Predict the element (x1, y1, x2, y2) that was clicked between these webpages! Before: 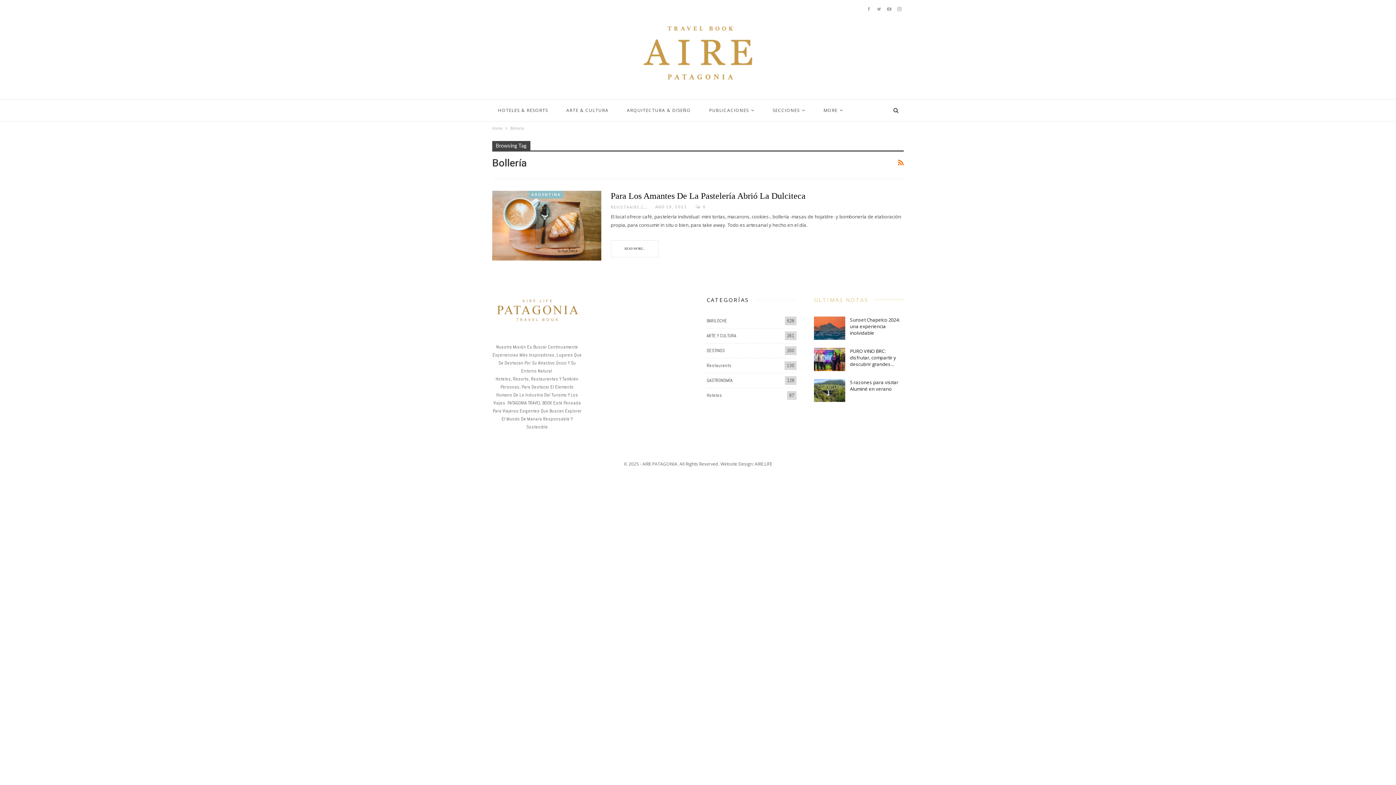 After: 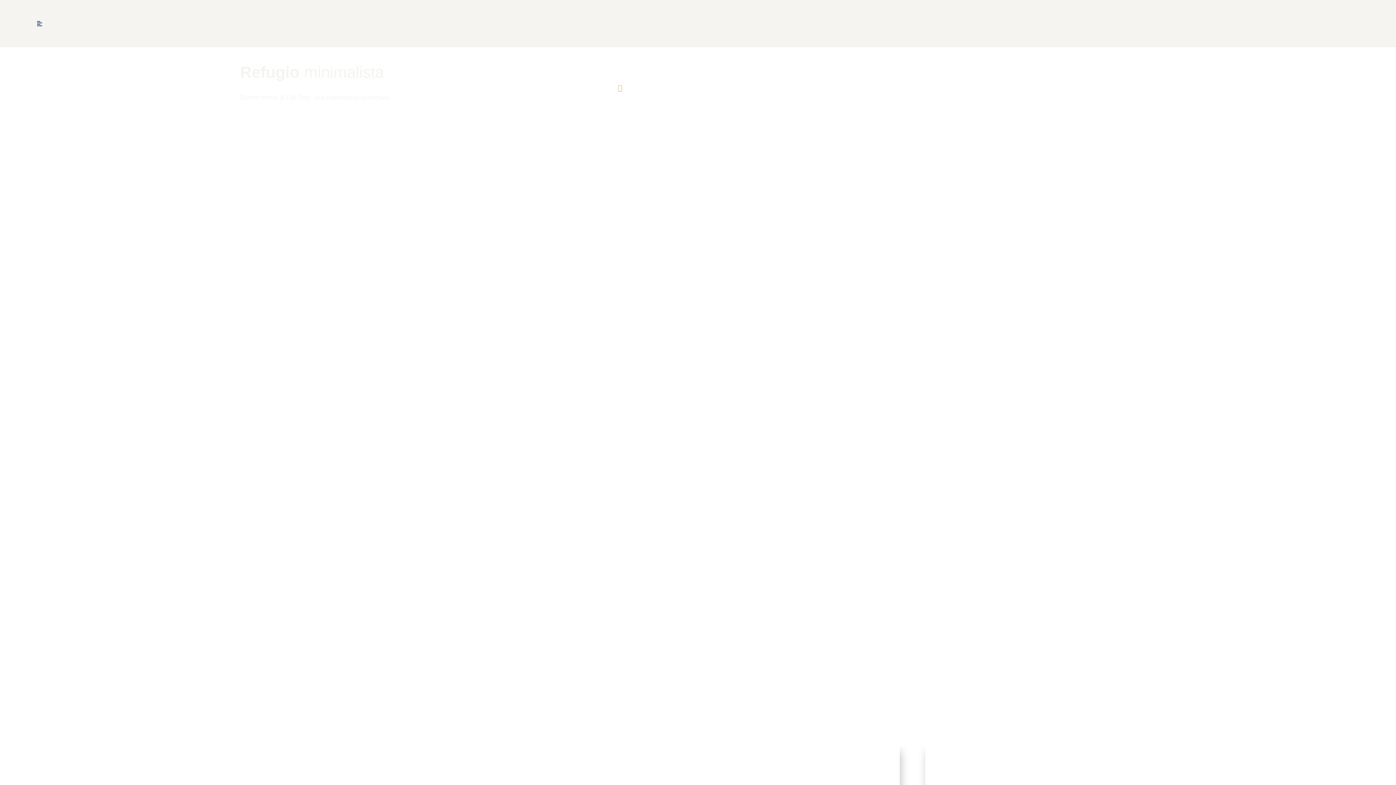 Action: bbox: (625, 40, 770, 62)